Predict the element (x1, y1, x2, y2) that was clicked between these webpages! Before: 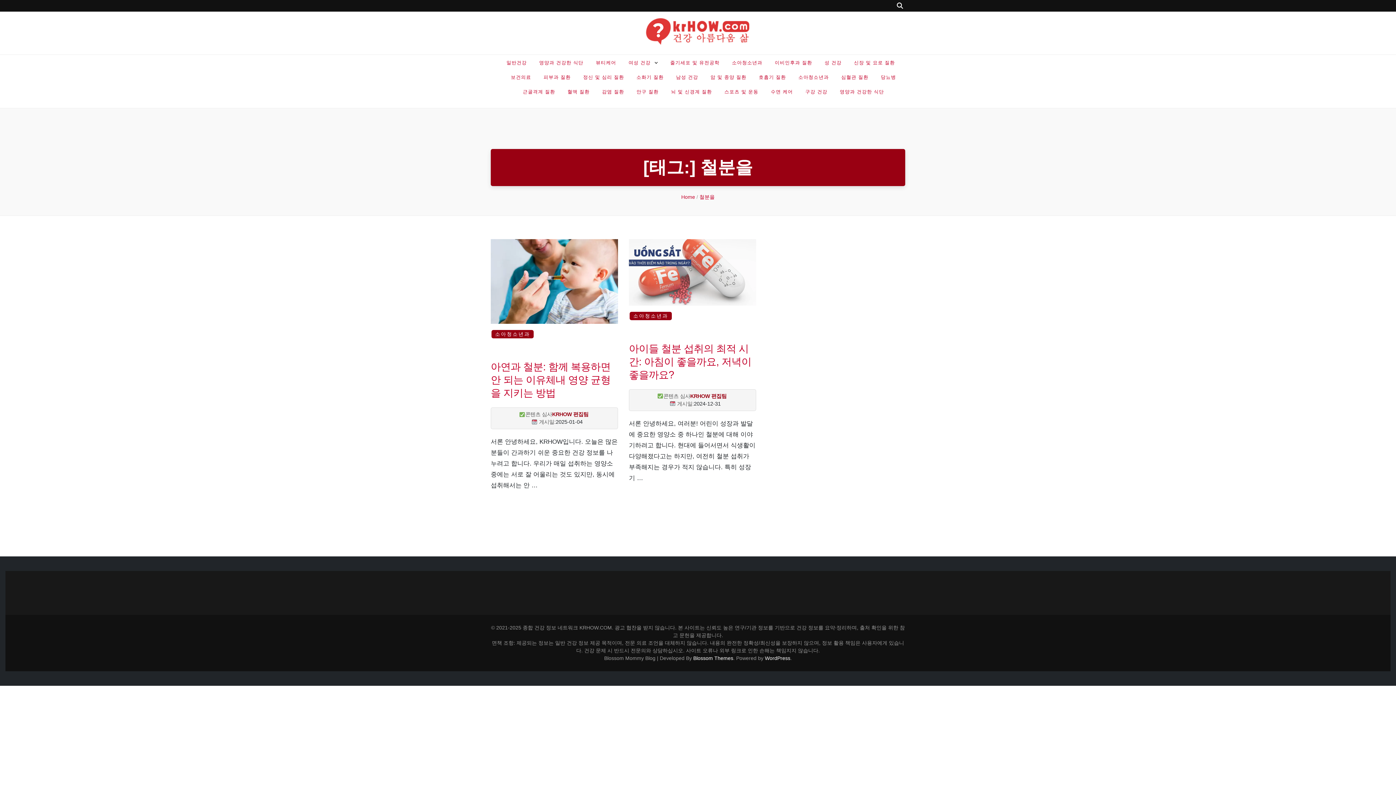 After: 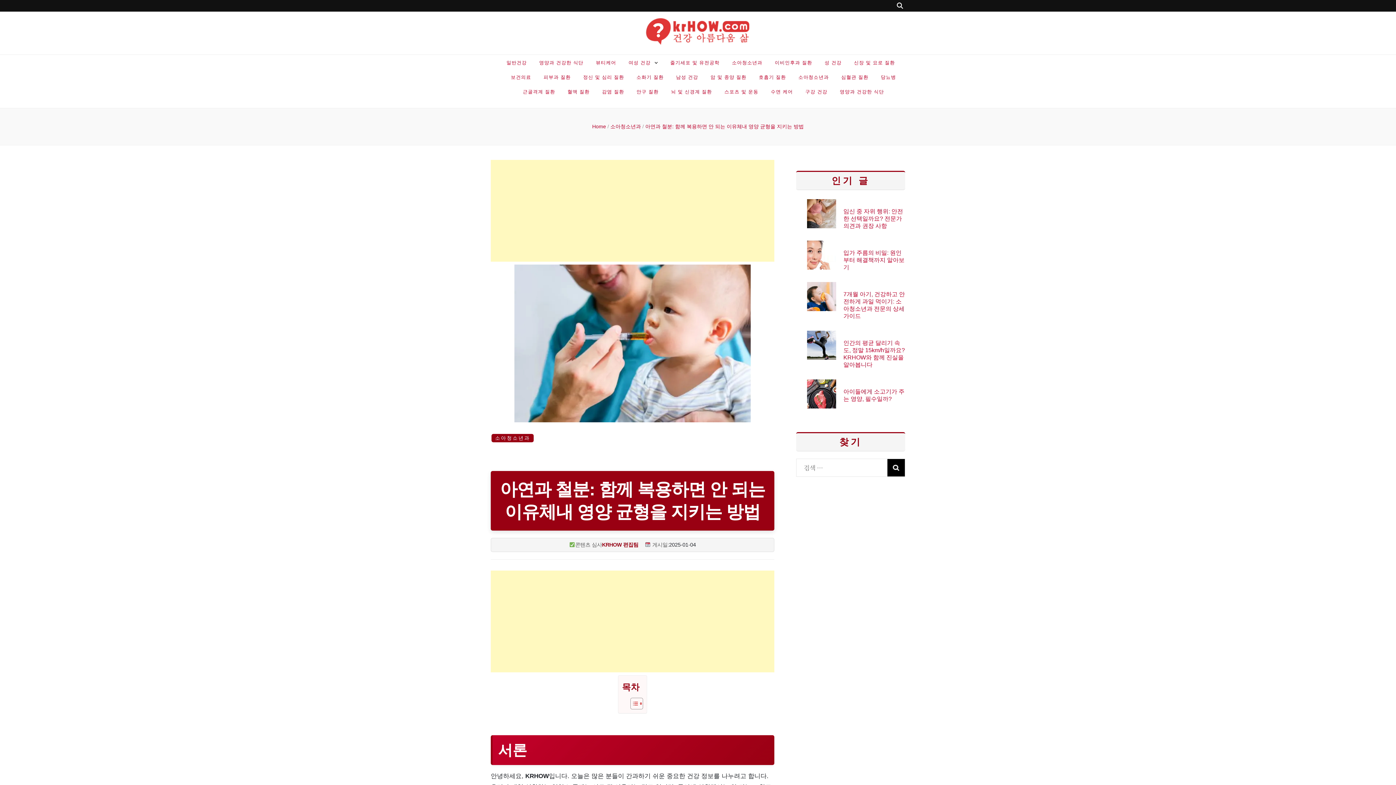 Action: bbox: (490, 361, 610, 398) label: 아연과 철분: 함께 복용하면 안 되는 이유체내 영양 균형을 지키는 방법